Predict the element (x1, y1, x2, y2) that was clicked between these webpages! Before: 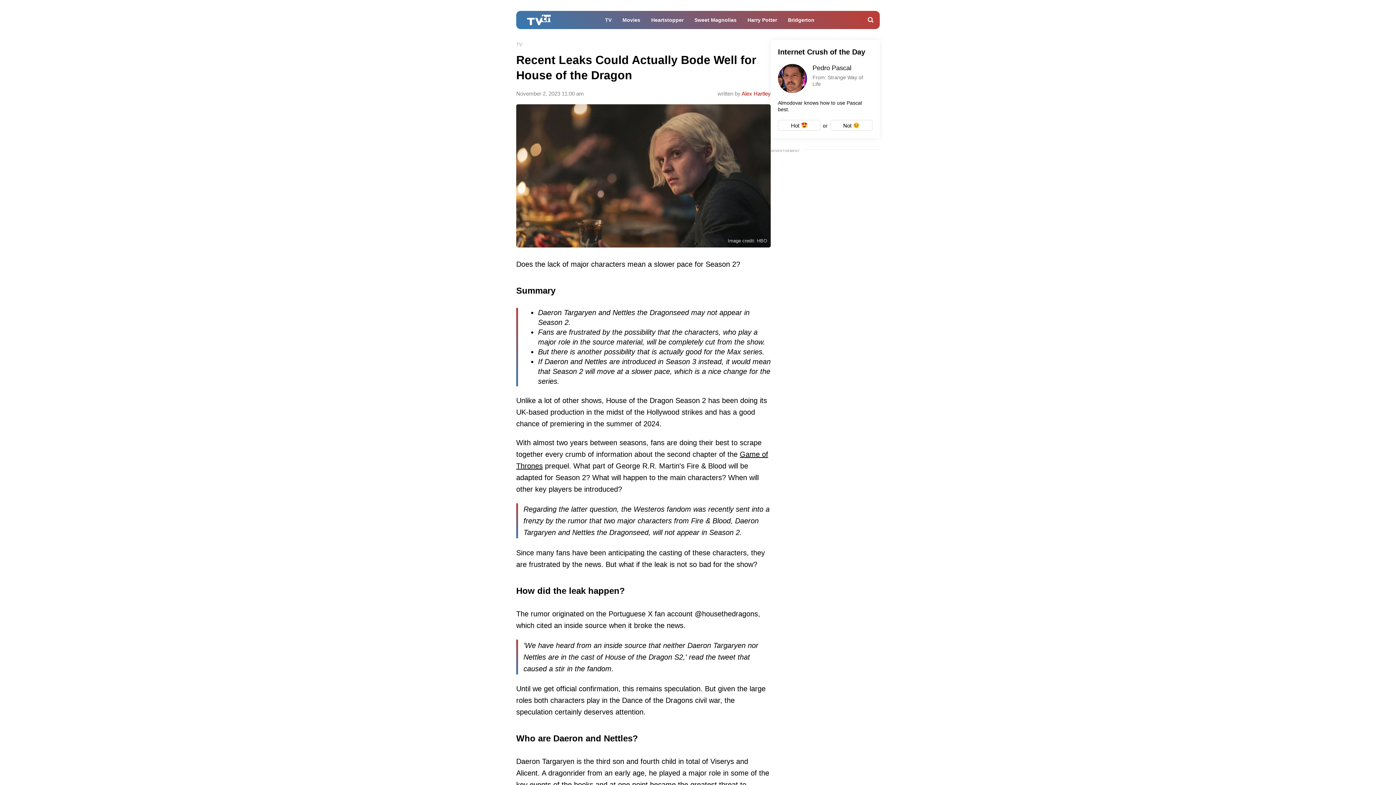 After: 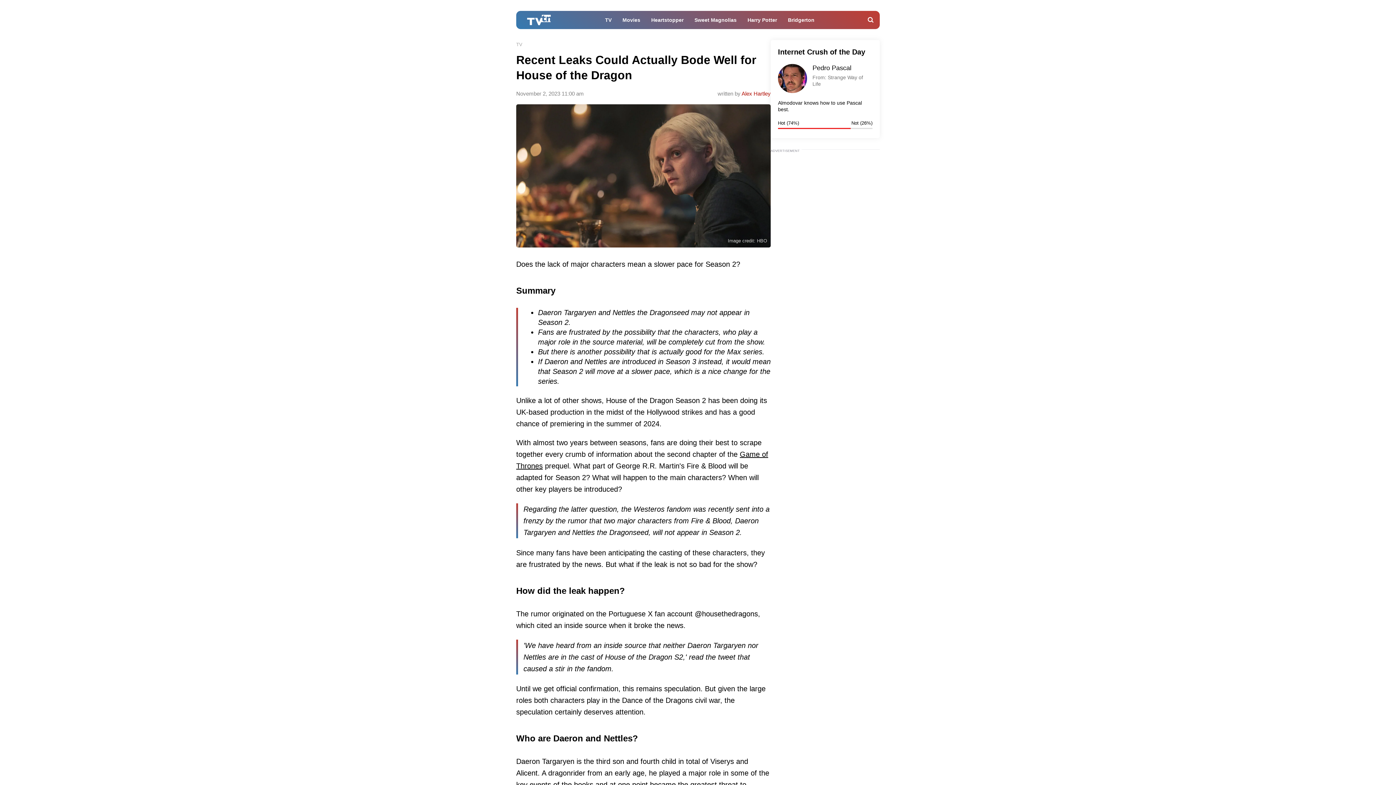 Action: bbox: (830, 120, 872, 130) label: Not